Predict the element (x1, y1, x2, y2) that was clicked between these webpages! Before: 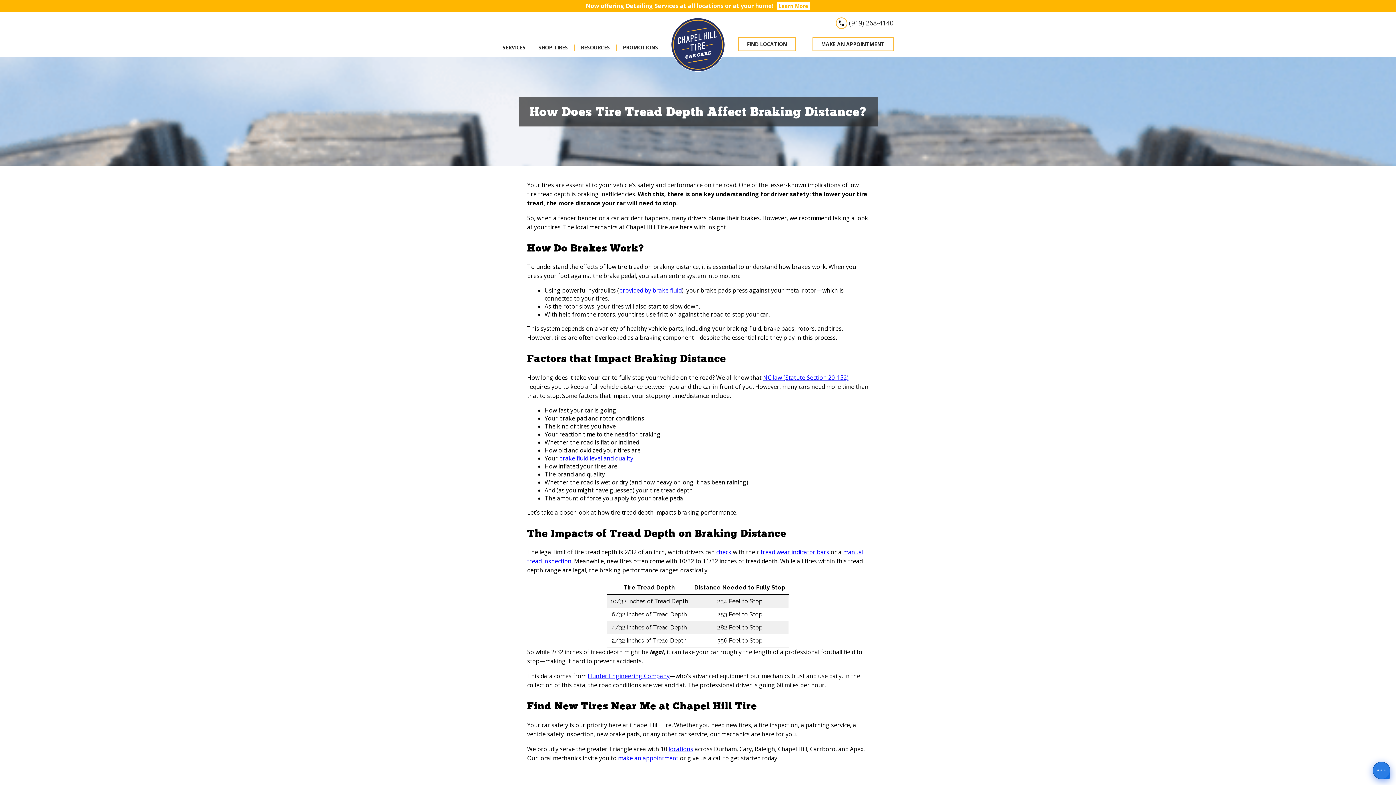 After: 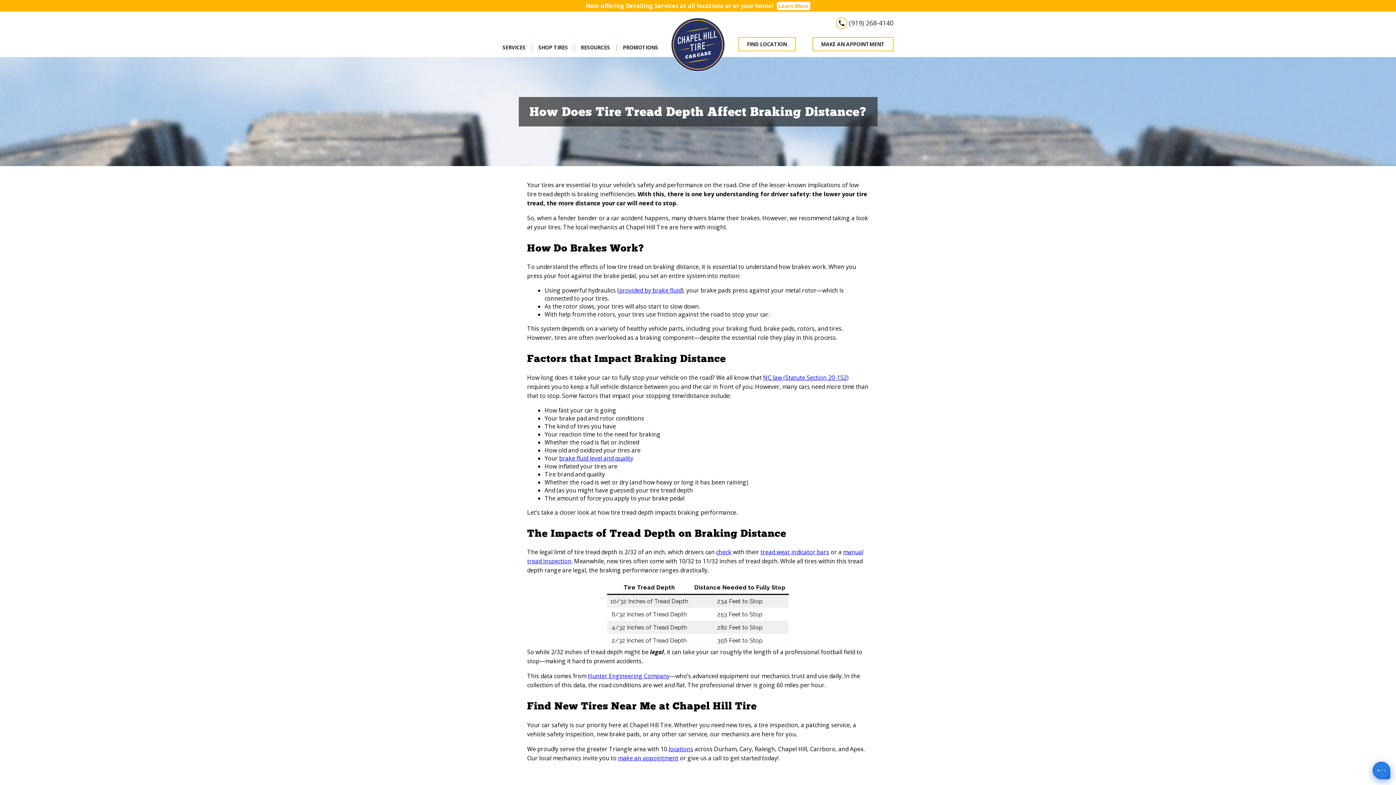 Action: label: NC law (Statute Section 20-152) bbox: (763, 373, 848, 381)